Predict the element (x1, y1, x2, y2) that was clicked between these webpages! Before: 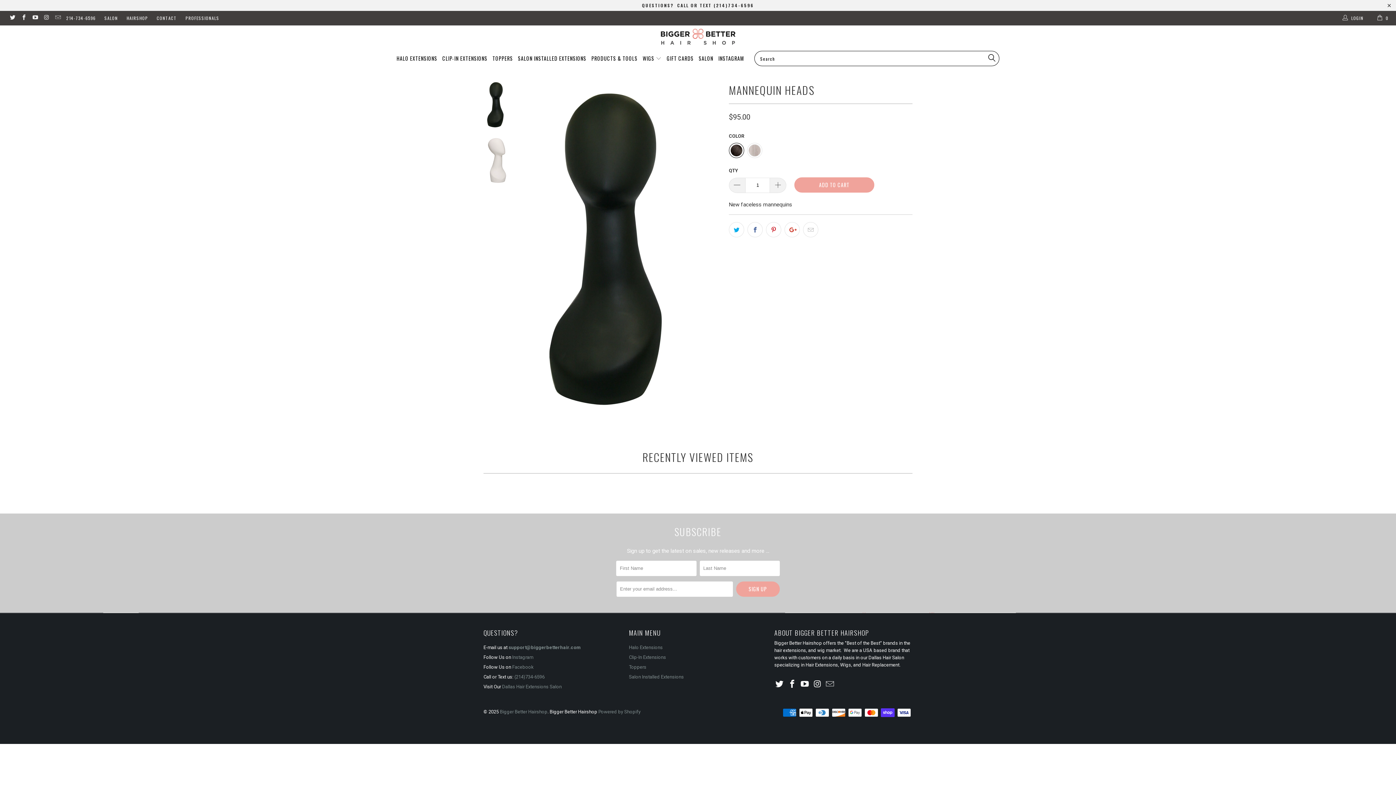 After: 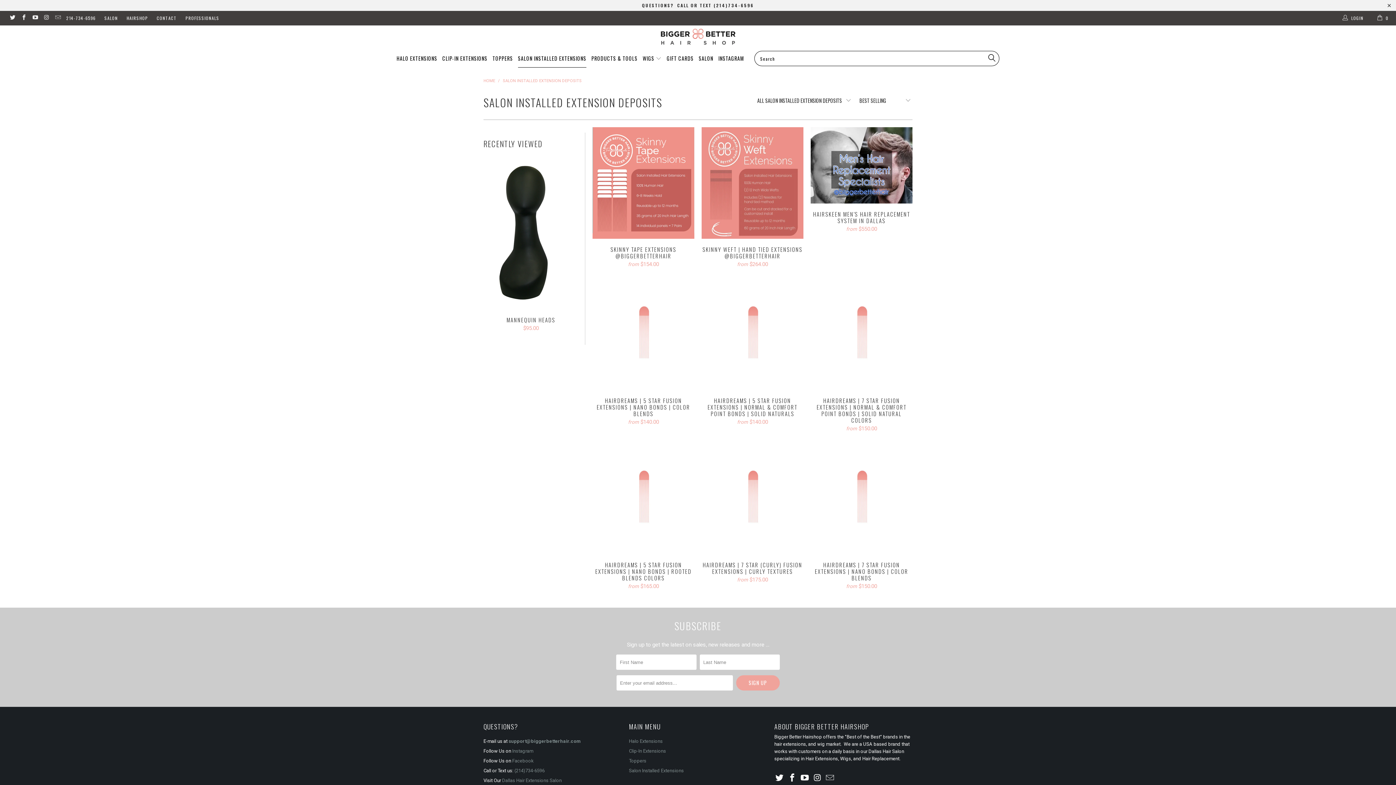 Action: label: SALON INSTALLED EXTENSIONS bbox: (518, 49, 586, 67)